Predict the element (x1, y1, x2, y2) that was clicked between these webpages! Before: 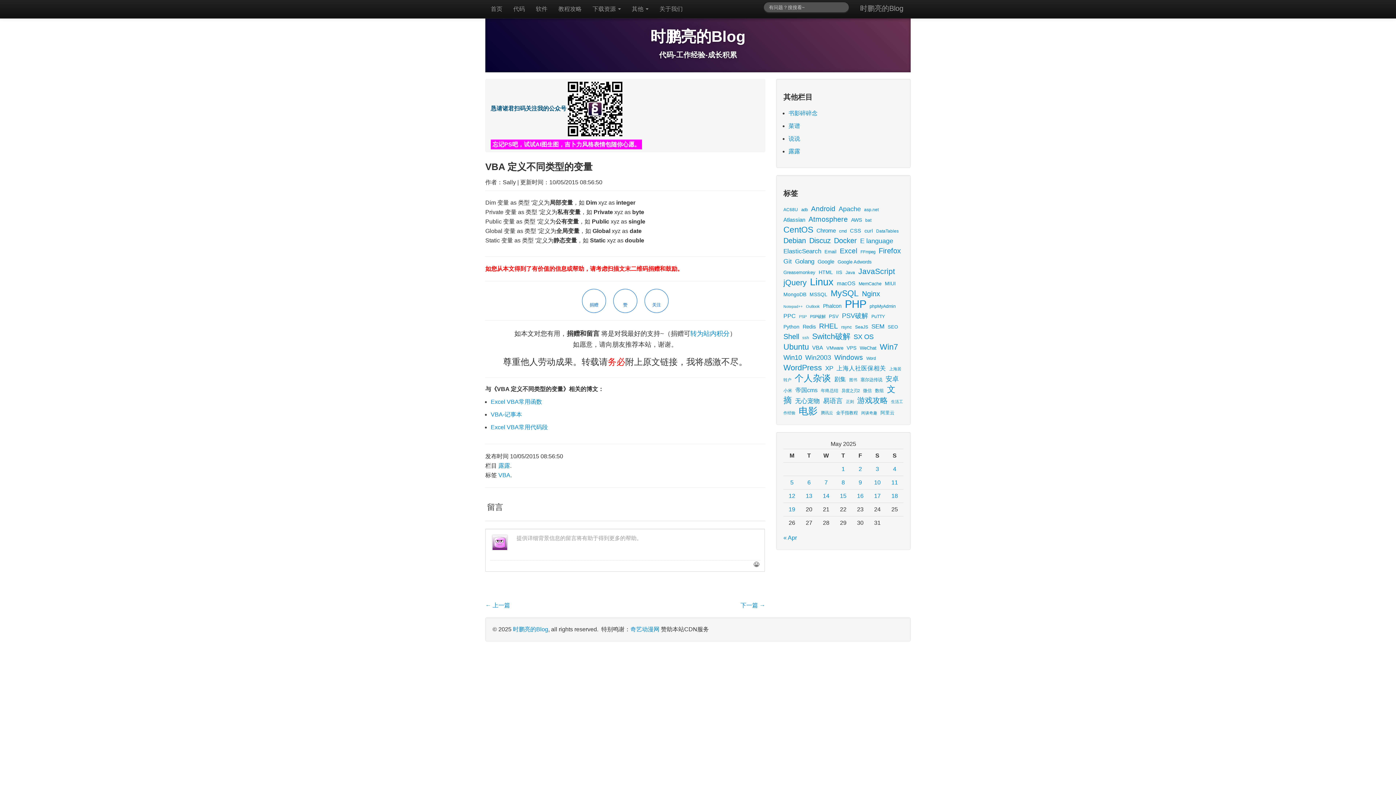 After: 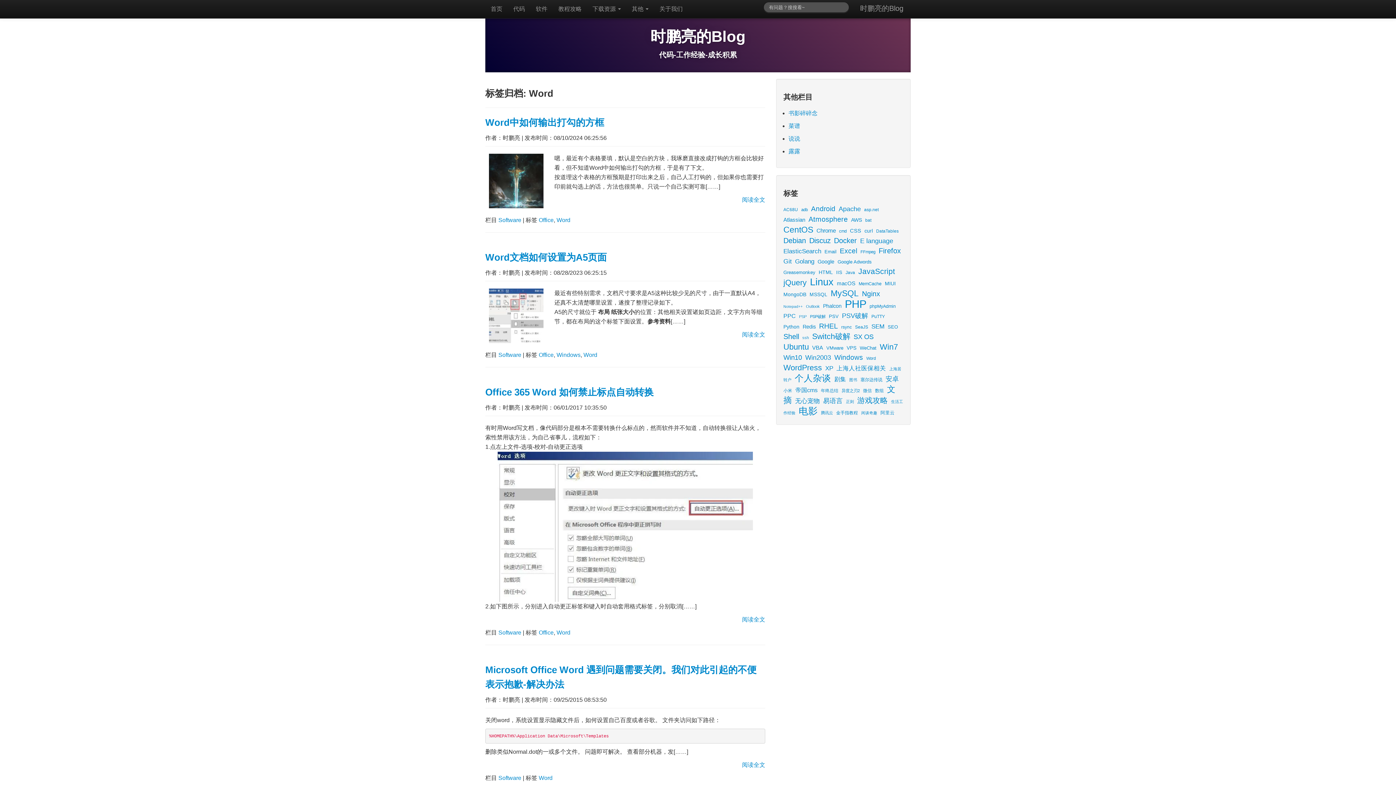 Action: label: Word (12 items) bbox: (866, 353, 877, 363)